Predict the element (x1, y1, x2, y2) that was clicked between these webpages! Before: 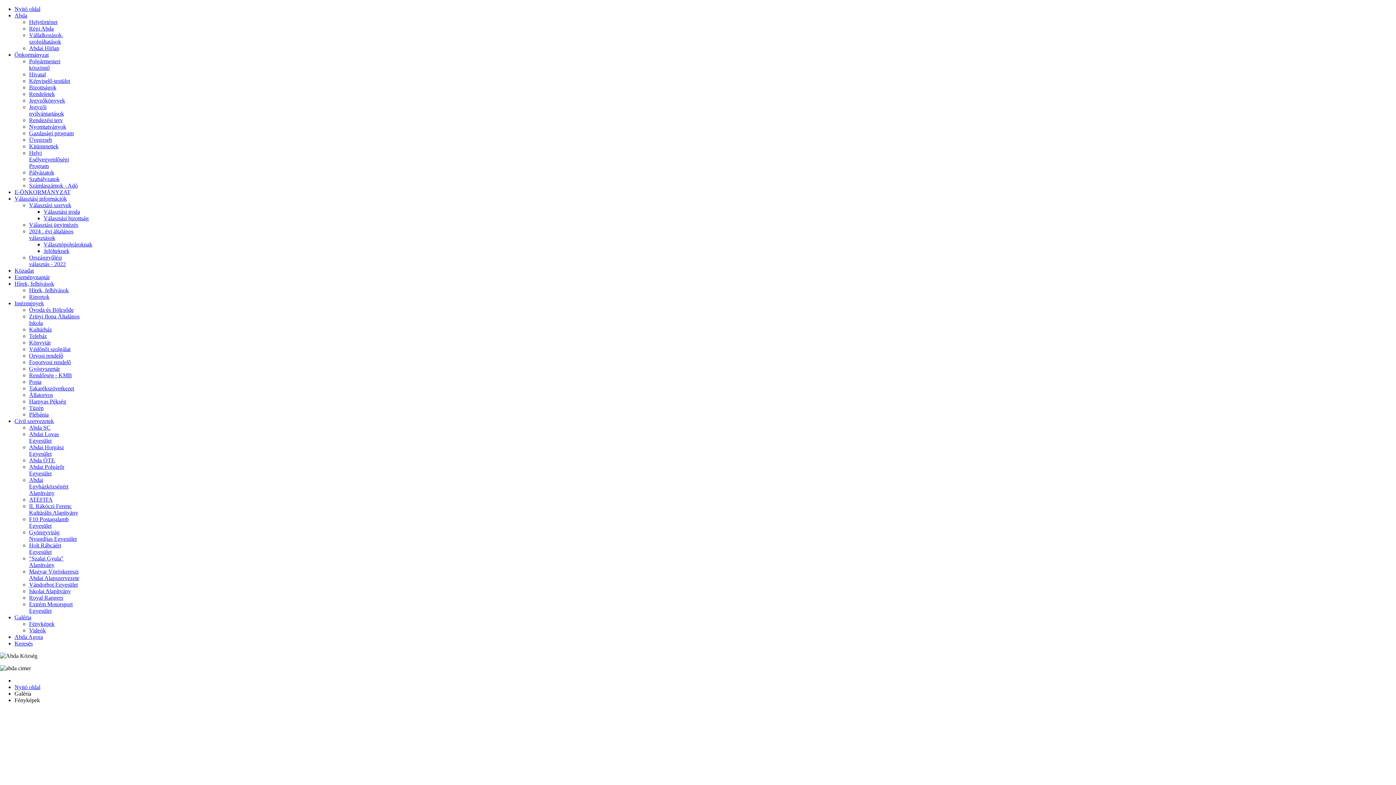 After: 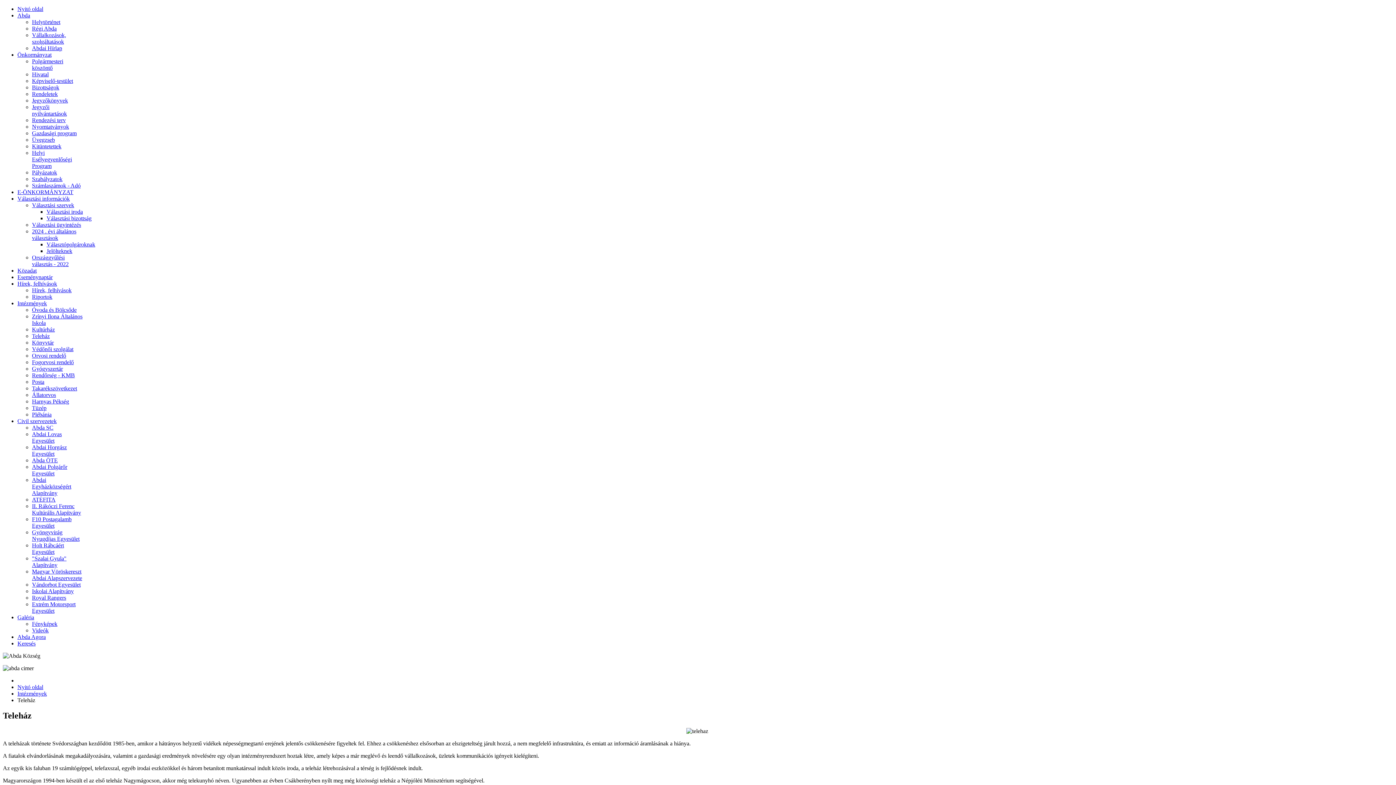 Action: bbox: (29, 333, 46, 339) label: Teleház